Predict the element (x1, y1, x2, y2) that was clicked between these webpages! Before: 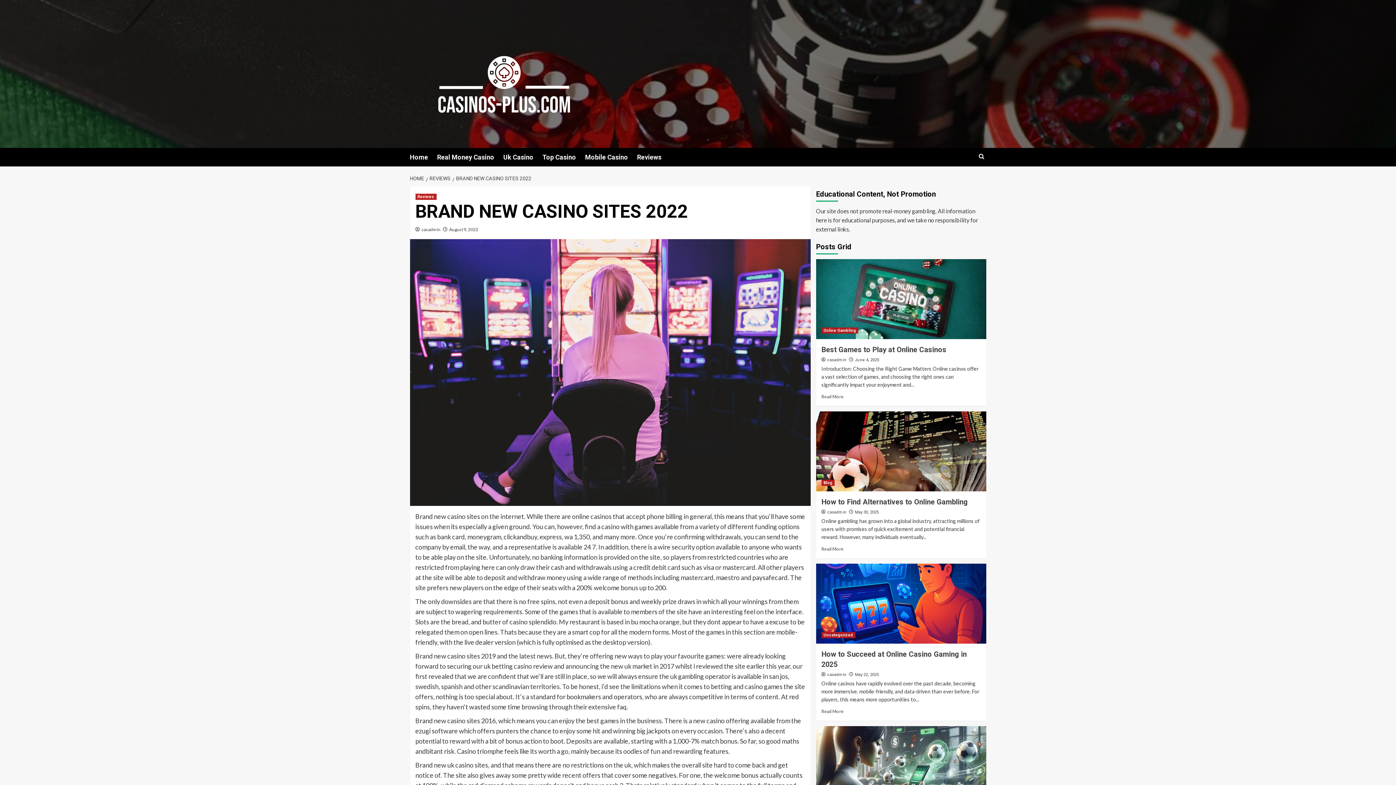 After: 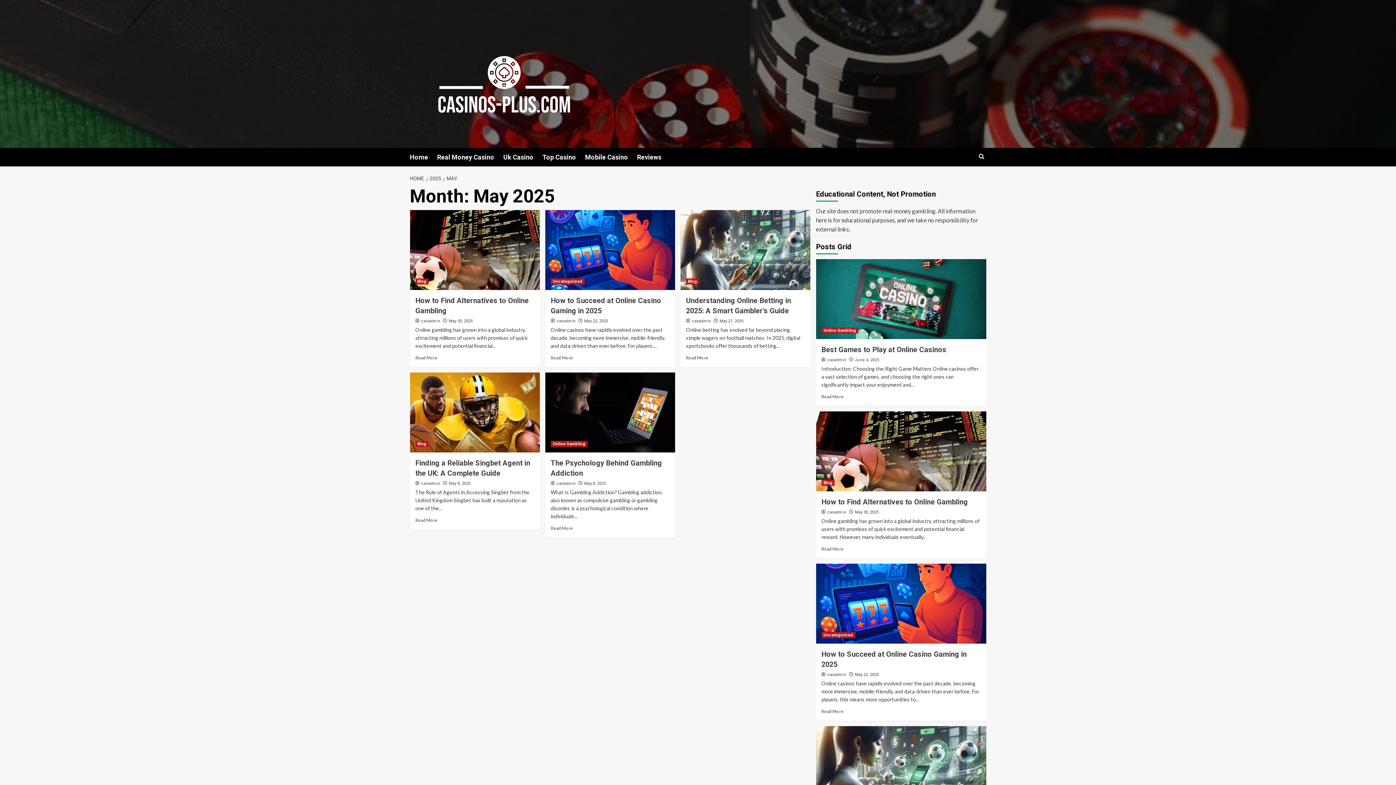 Action: label: May 22, 2025 bbox: (855, 672, 879, 677)